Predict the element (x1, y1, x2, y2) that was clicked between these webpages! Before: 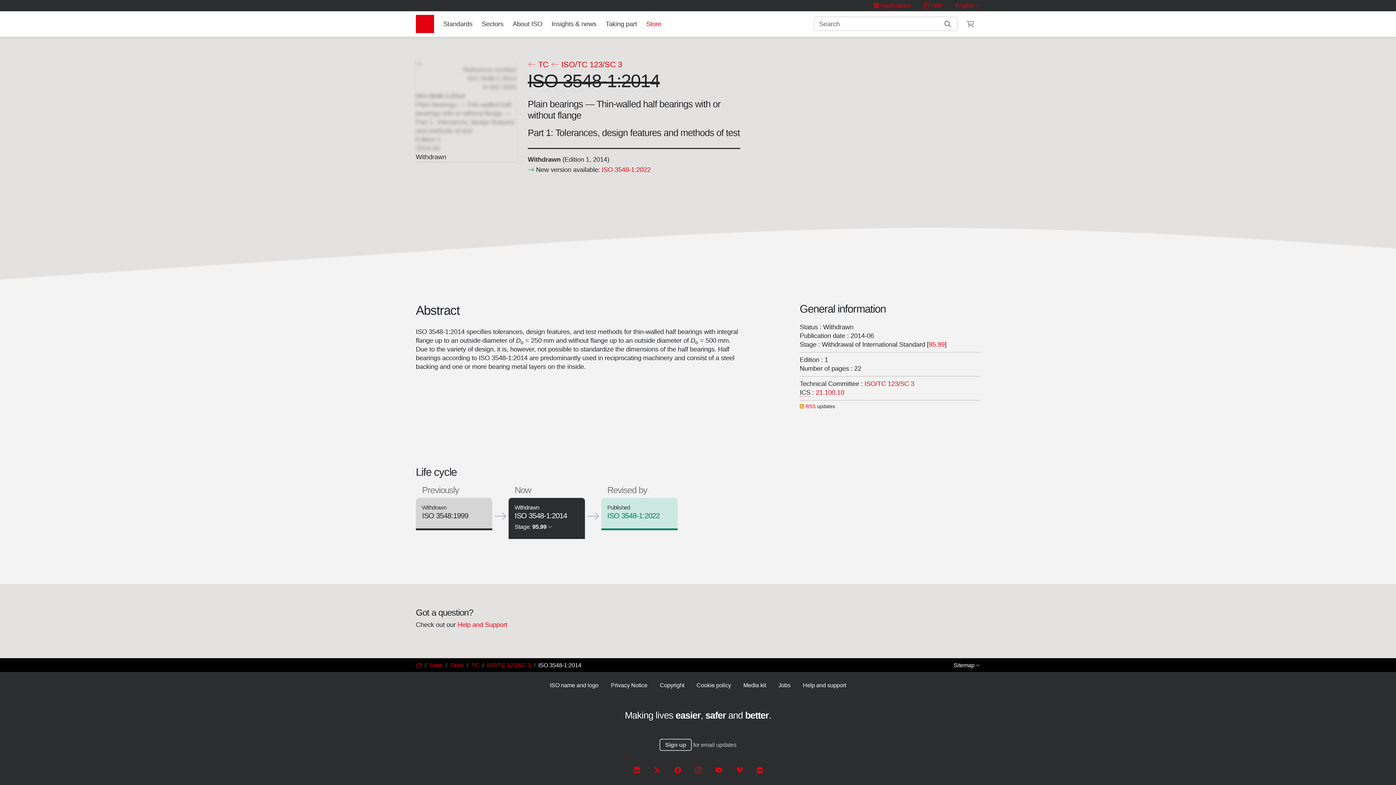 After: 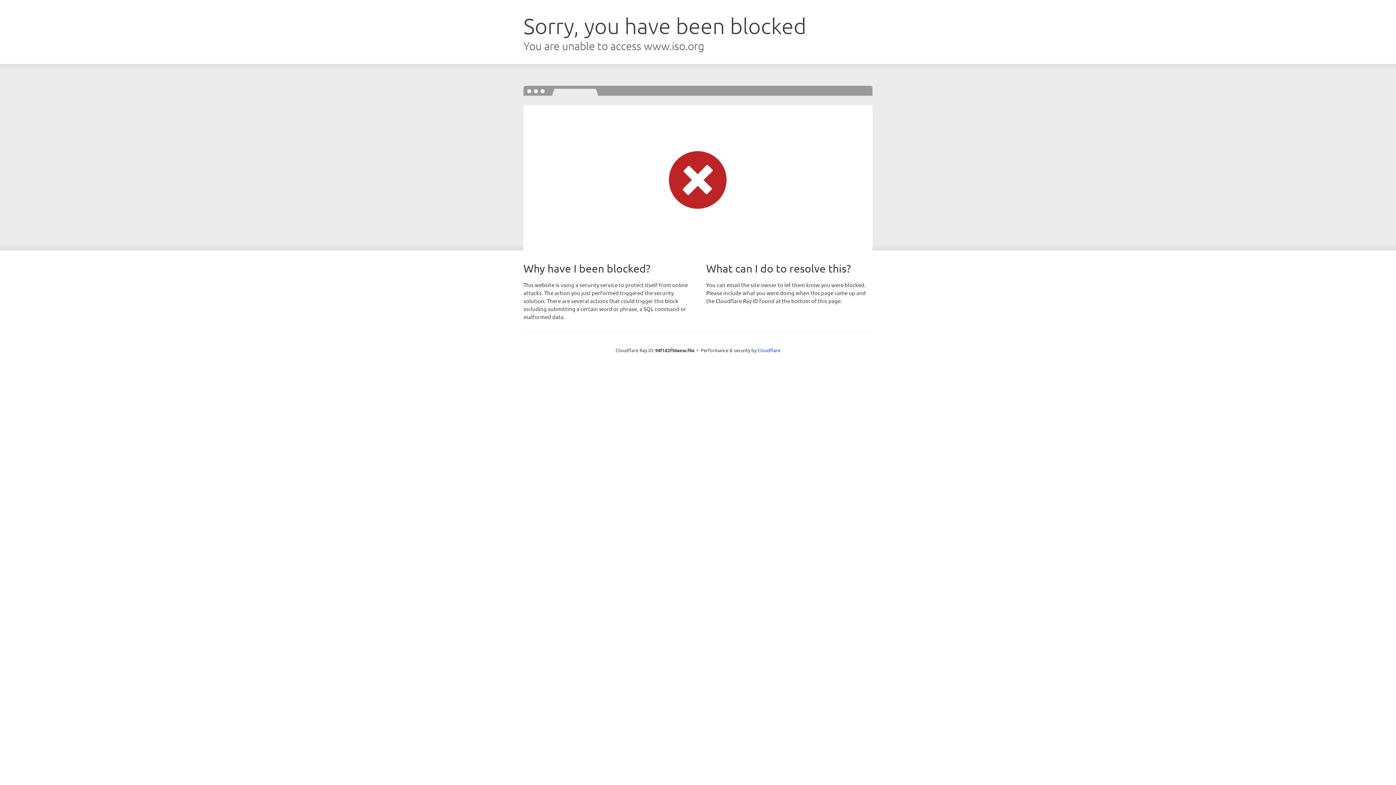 Action: bbox: (923, 1, 943, 9) label:  OBP